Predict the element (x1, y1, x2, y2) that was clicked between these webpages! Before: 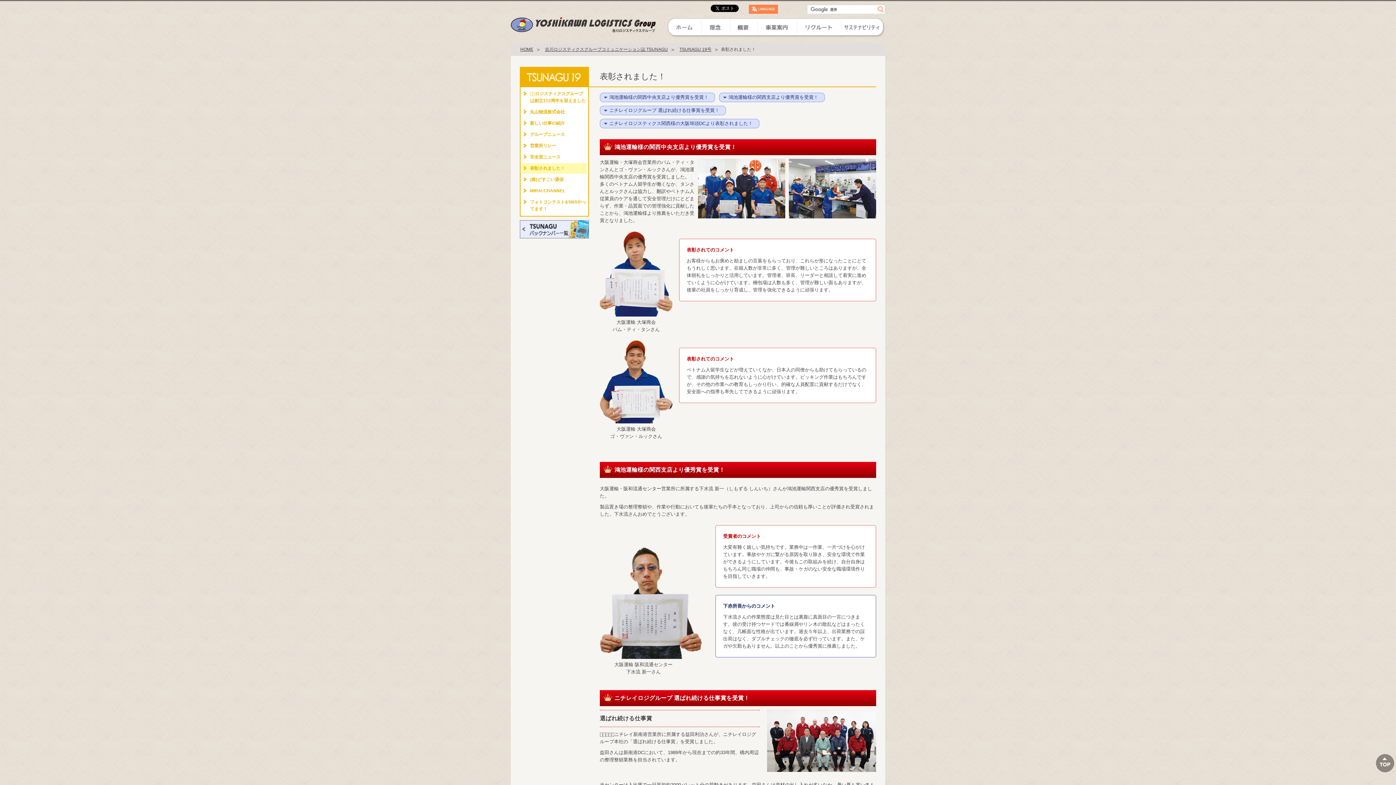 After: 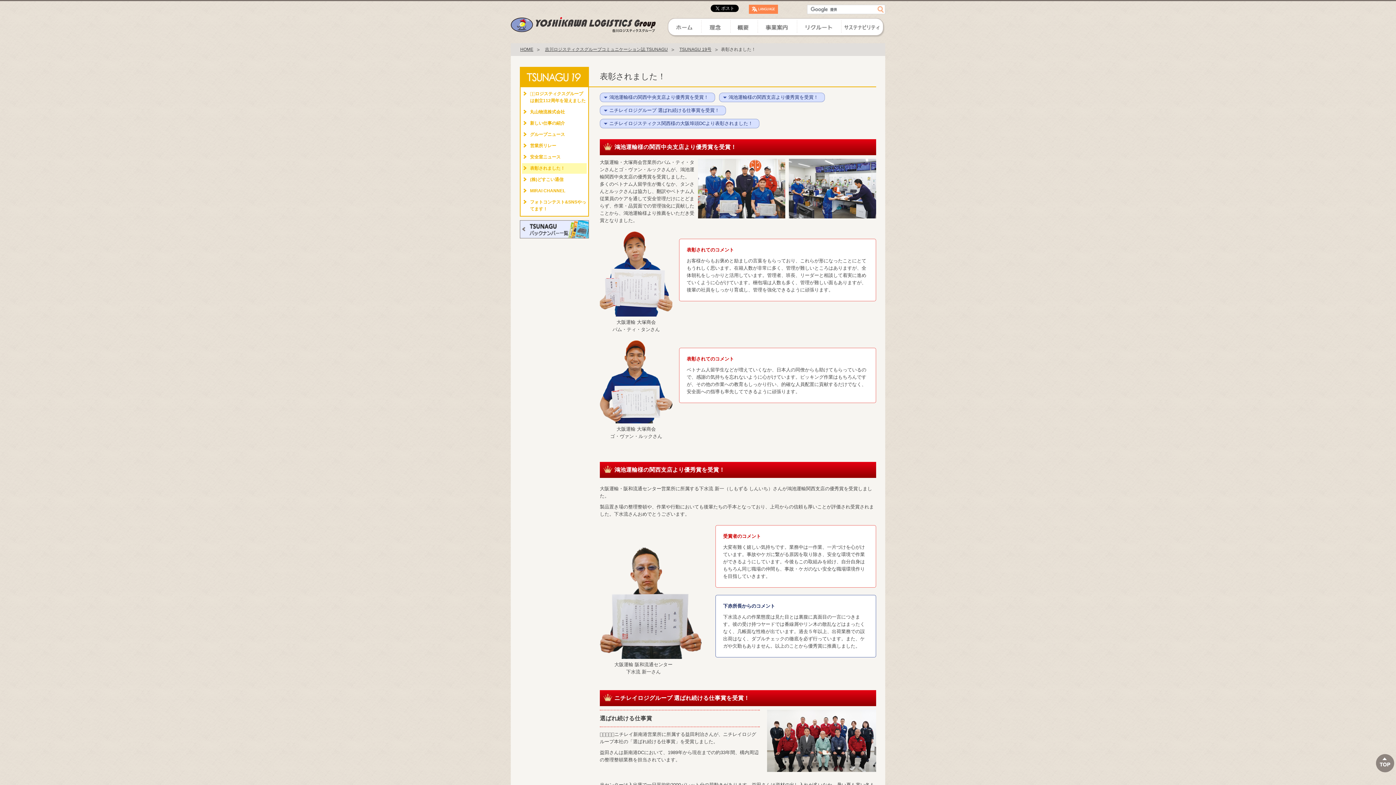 Action: label: 表彰されました！ bbox: (522, 163, 586, 173)